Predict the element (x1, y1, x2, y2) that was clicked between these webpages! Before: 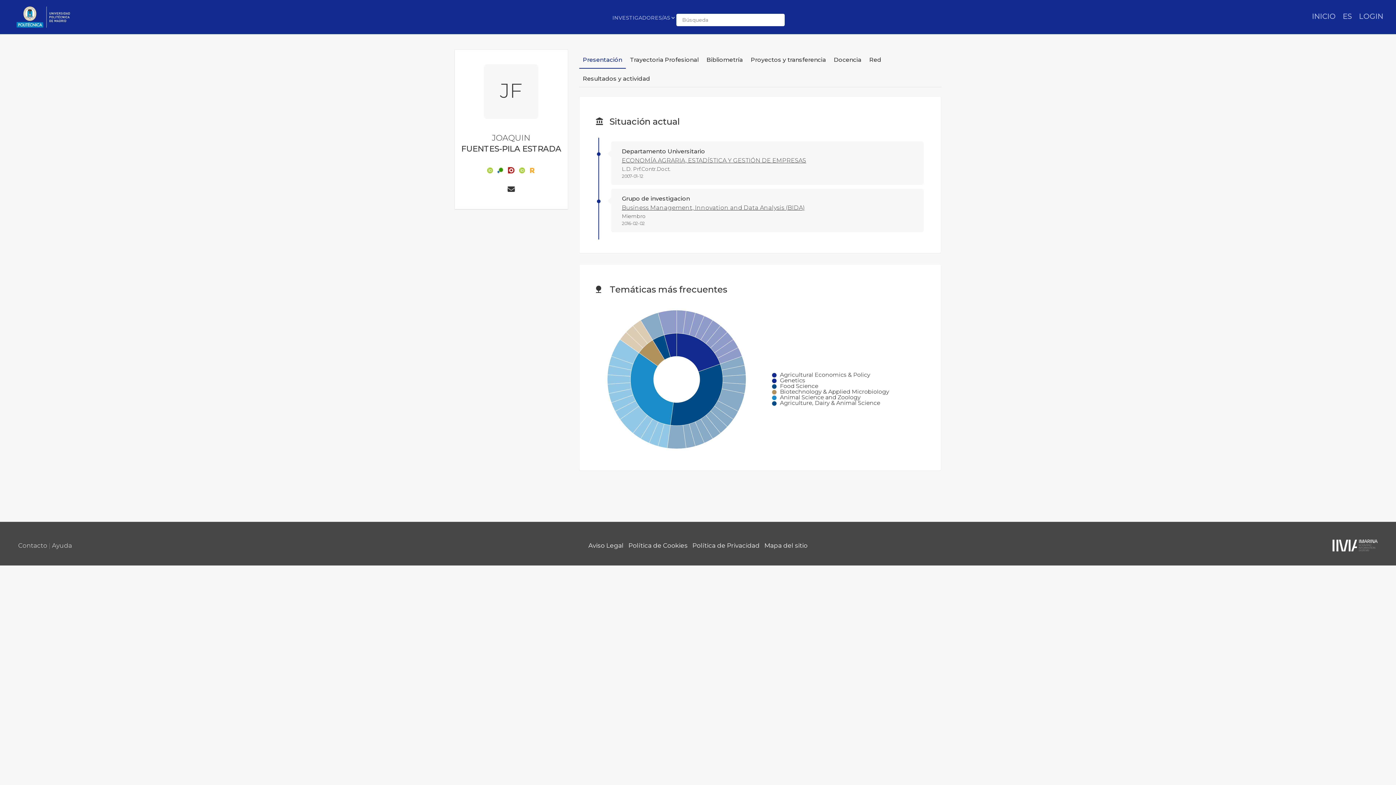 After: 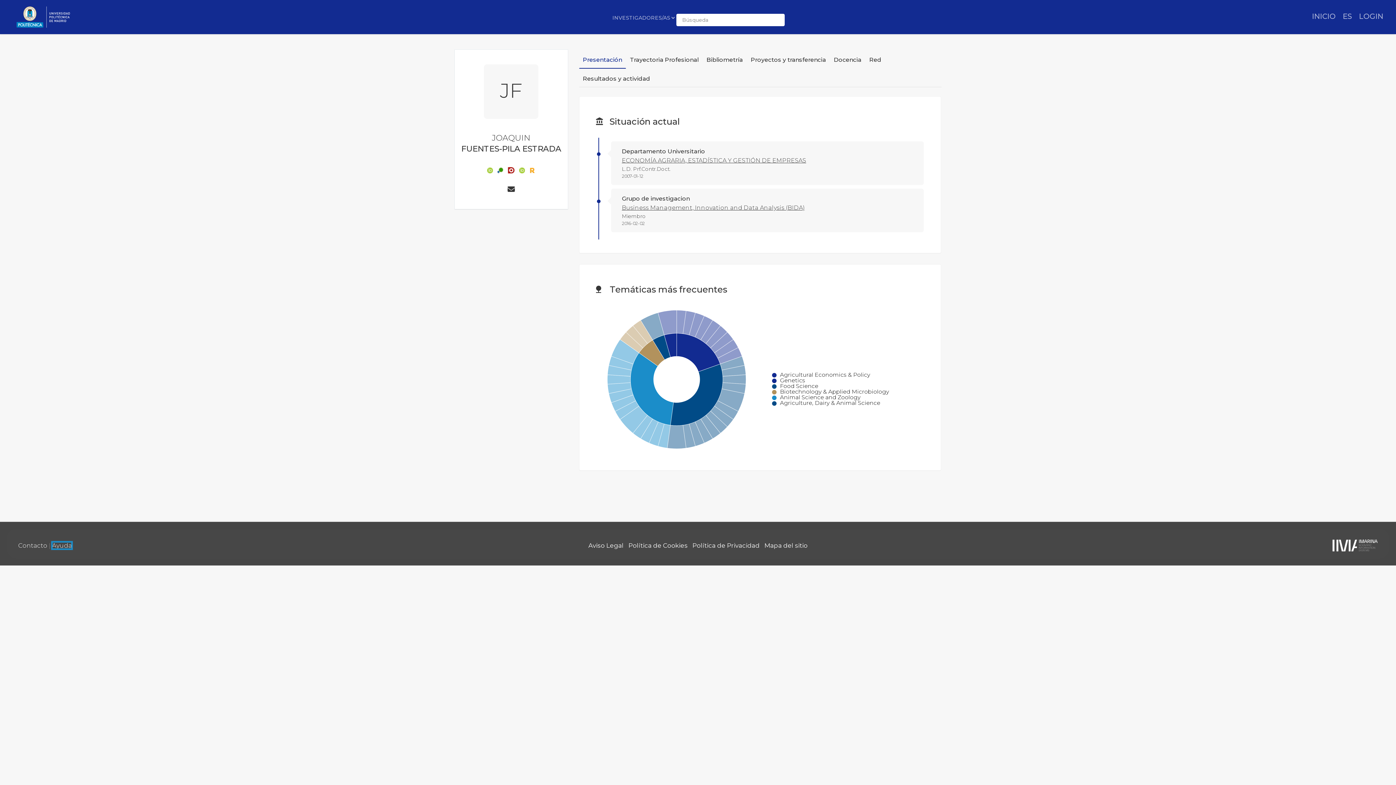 Action: bbox: (52, 542, 72, 549) label: Ayuda